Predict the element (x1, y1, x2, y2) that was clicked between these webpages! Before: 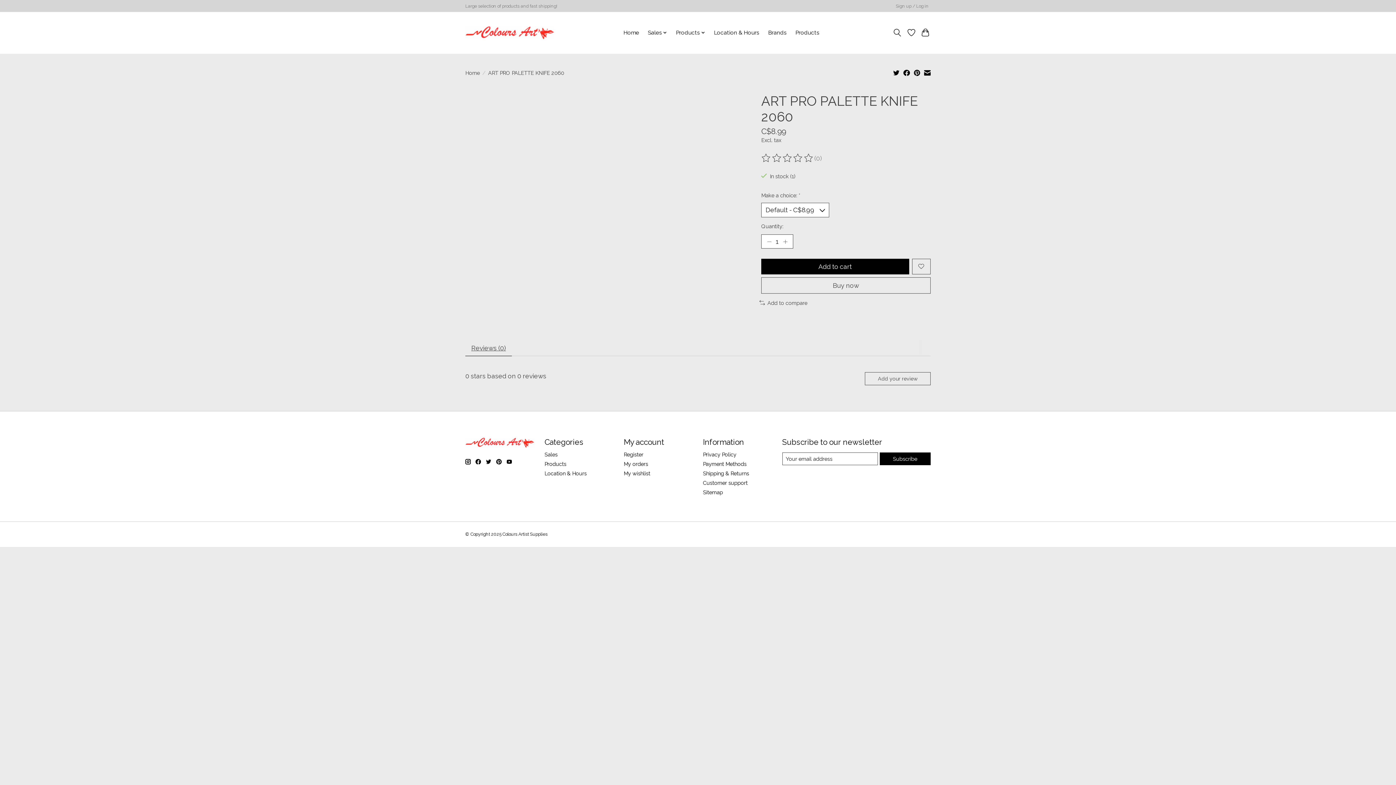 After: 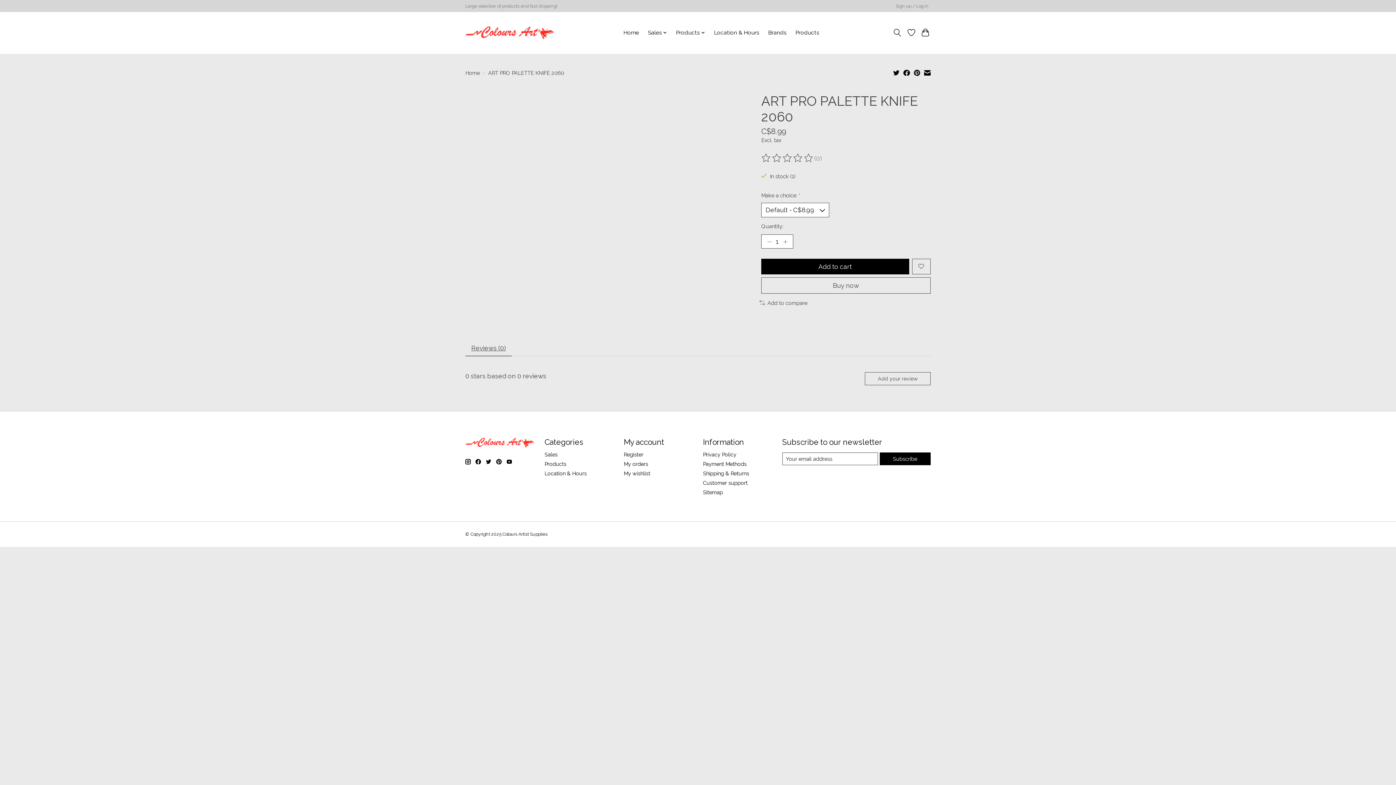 Action: bbox: (486, 459, 491, 464)